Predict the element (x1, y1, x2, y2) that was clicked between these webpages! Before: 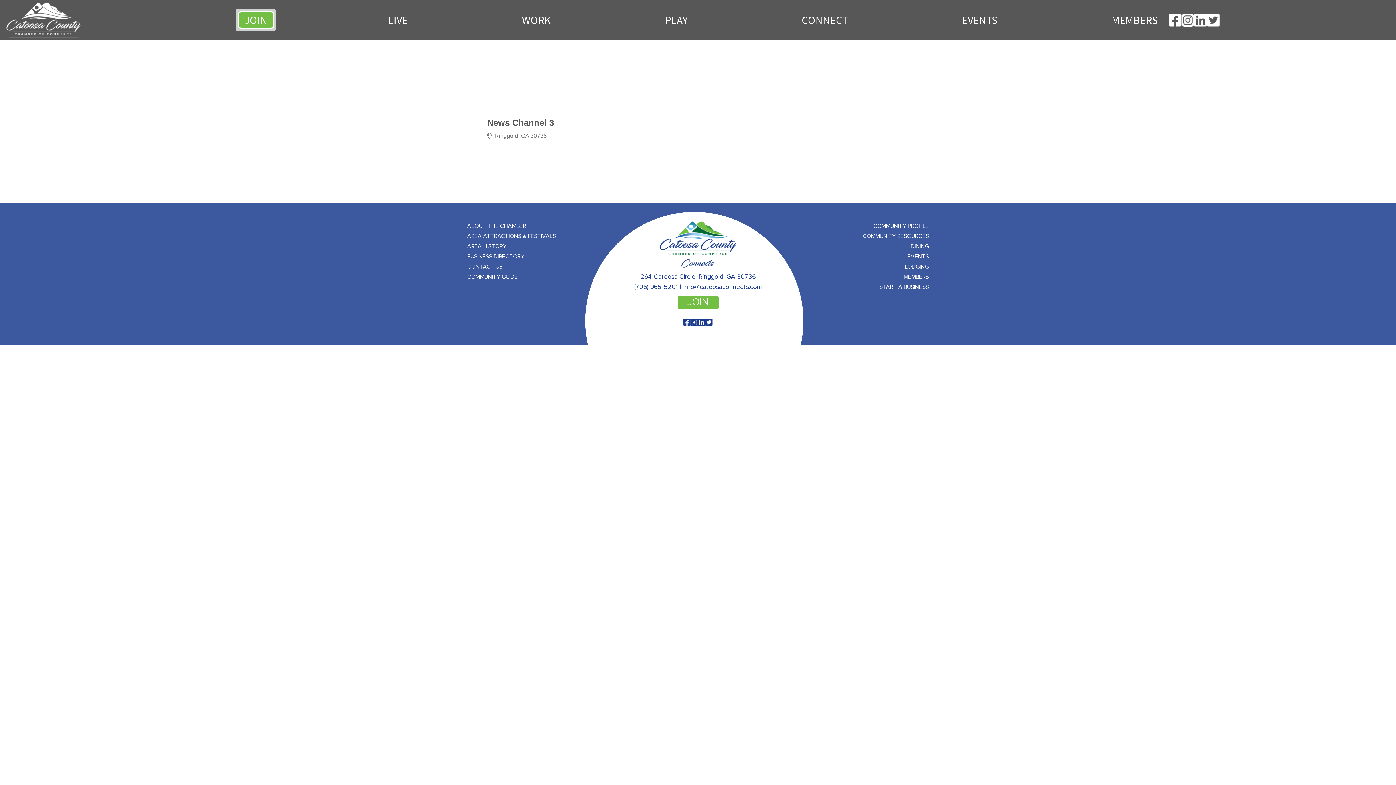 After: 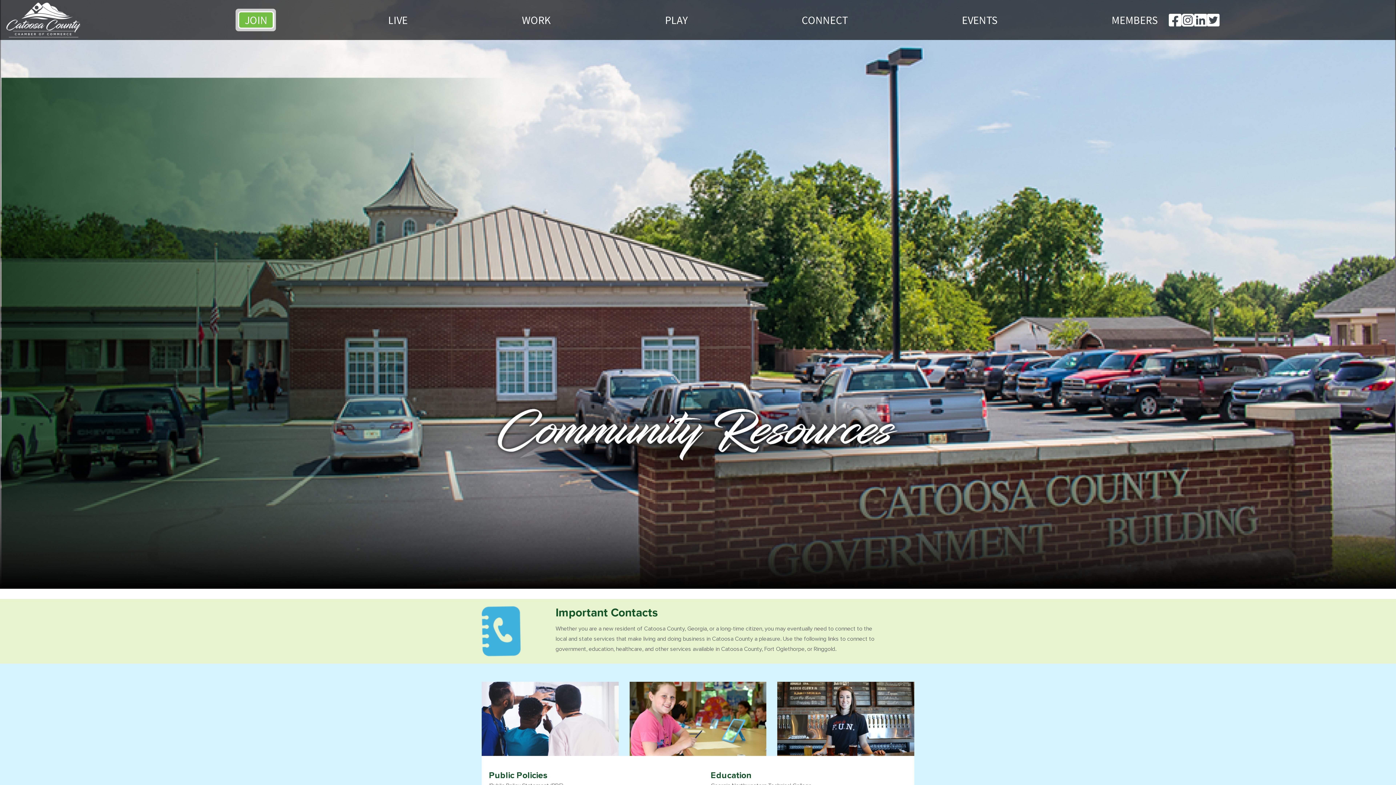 Action: bbox: (821, 231, 929, 241) label: COMMUNITY RESOURCES